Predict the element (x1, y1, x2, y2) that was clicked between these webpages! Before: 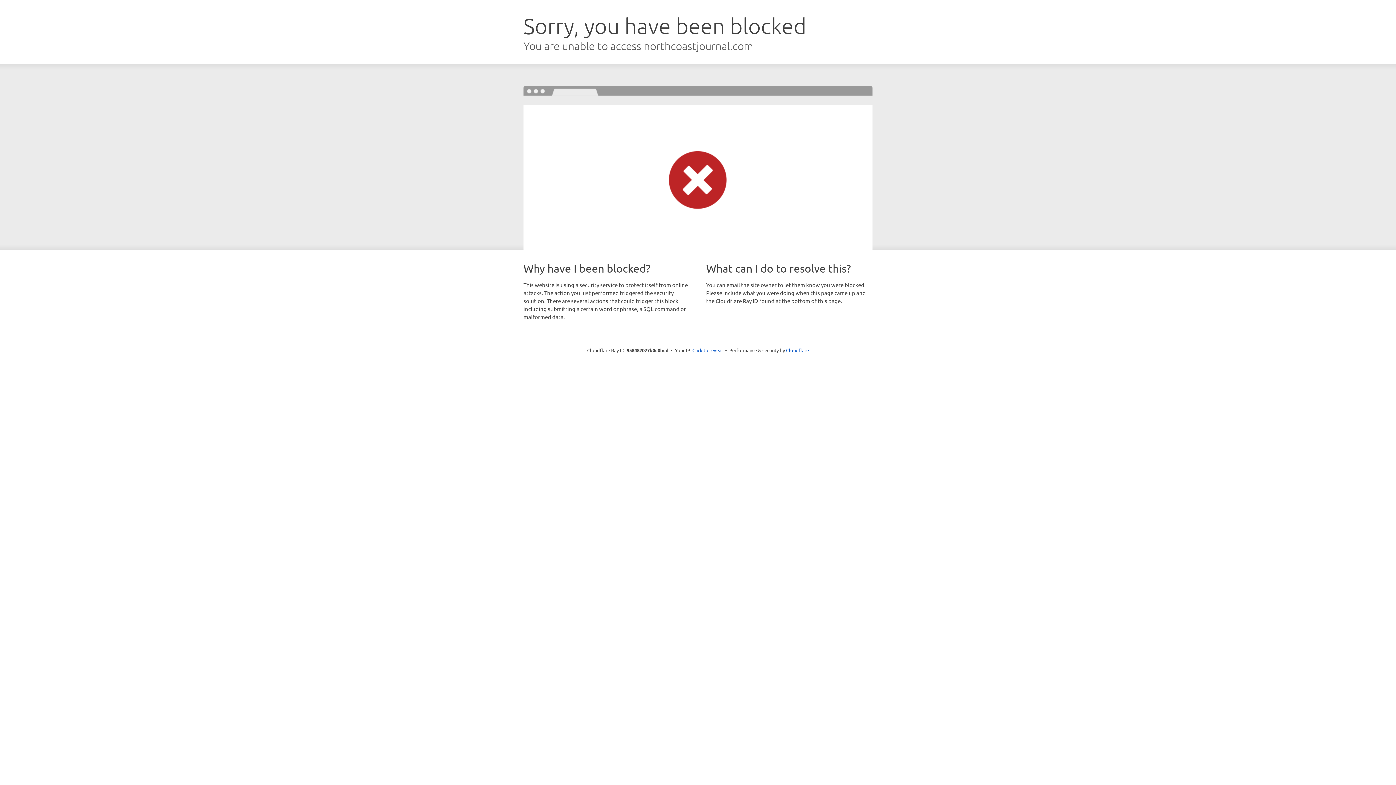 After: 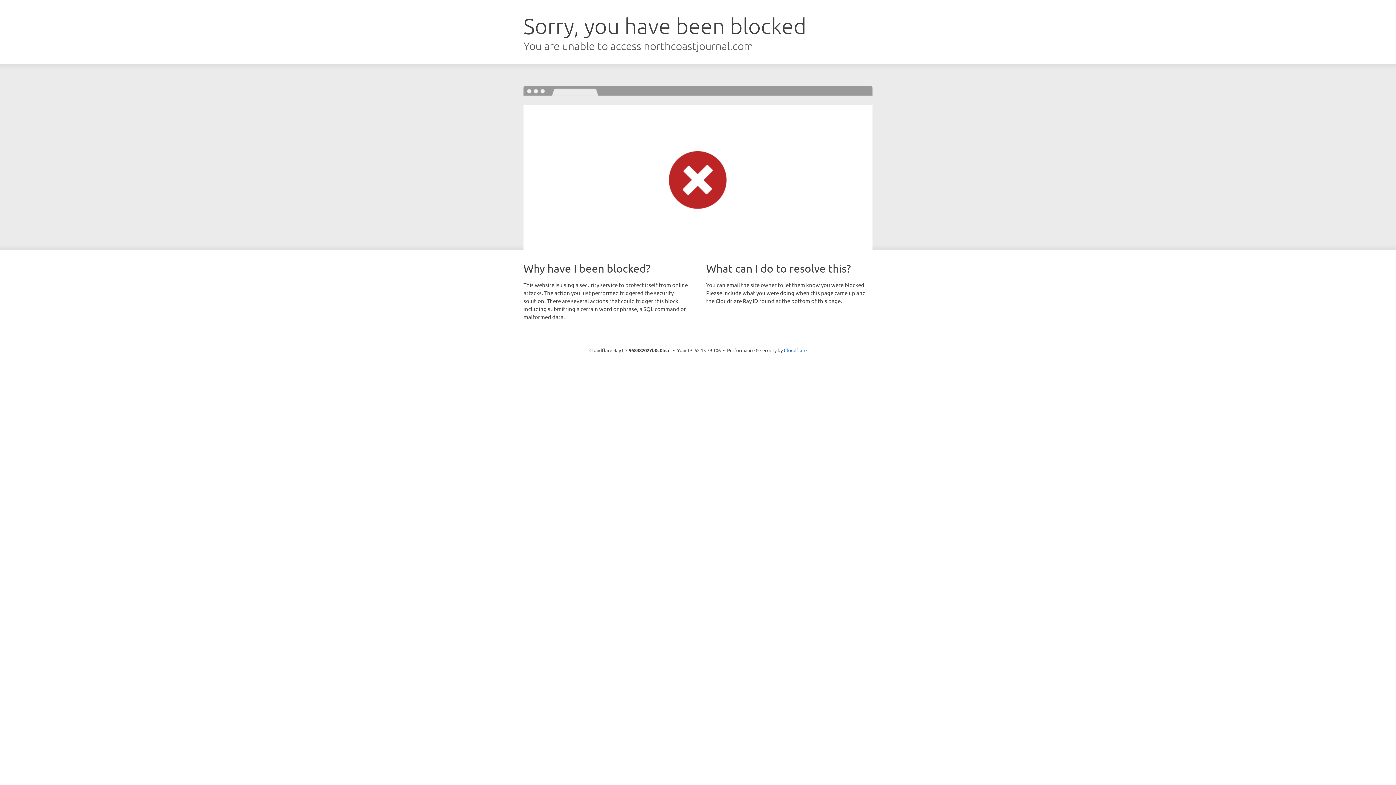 Action: label: Click to reveal bbox: (692, 346, 723, 353)